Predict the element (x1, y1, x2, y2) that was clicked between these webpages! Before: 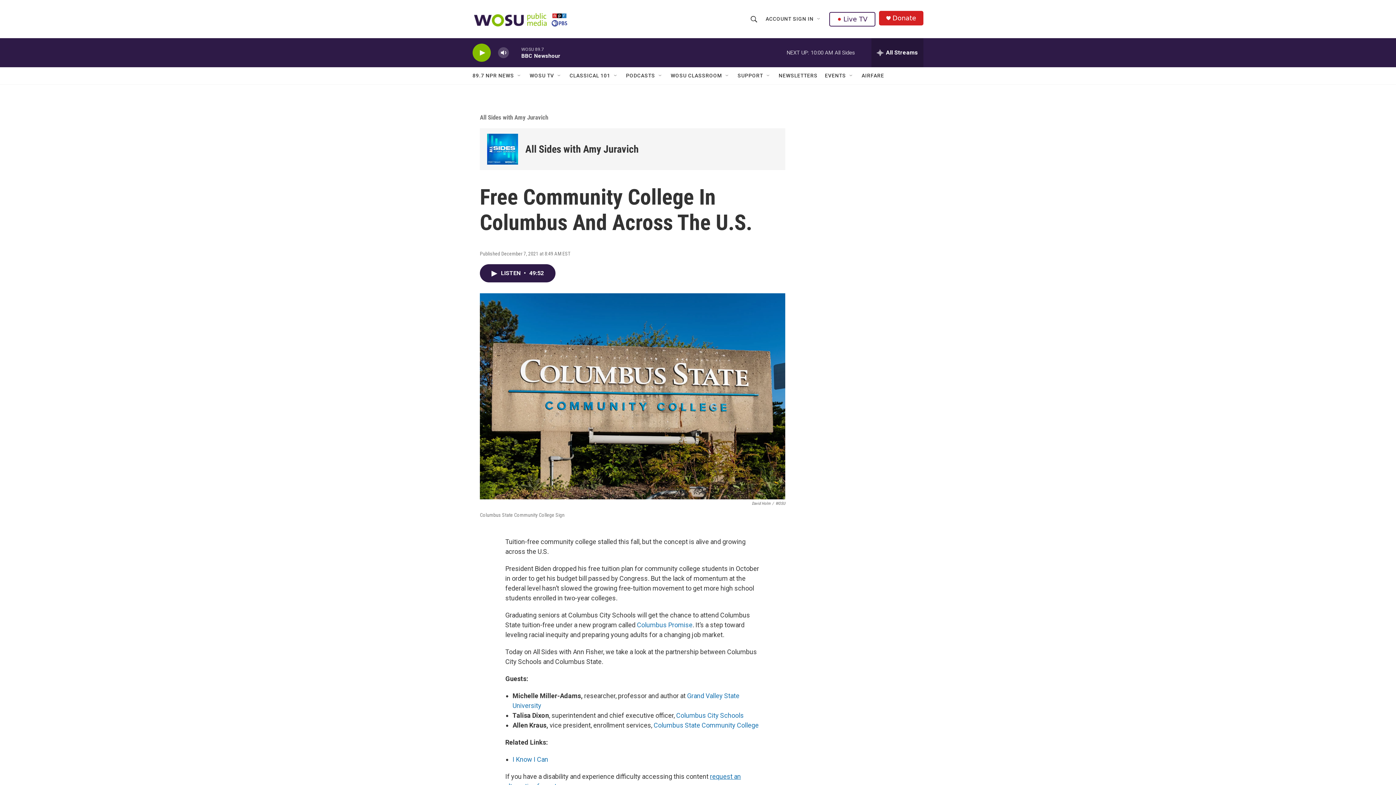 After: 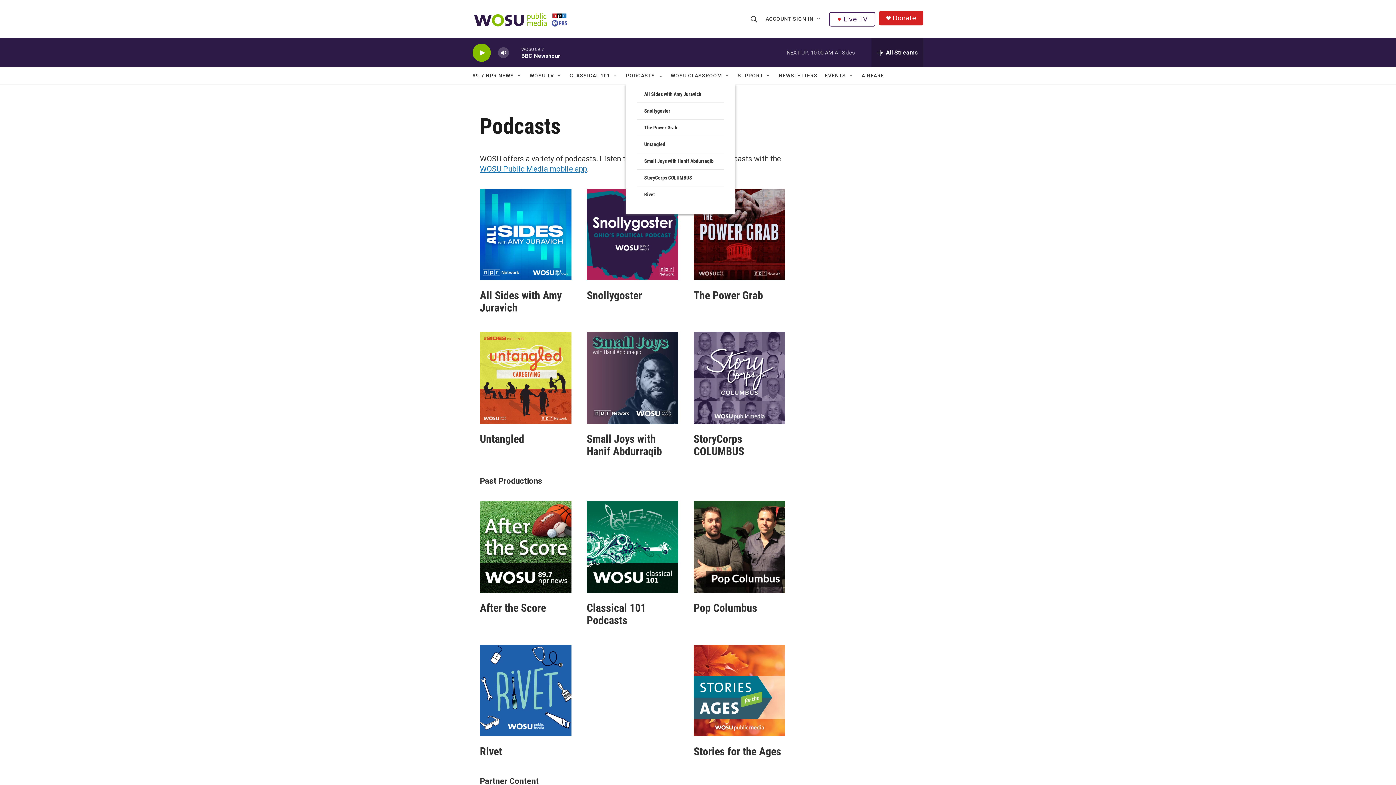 Action: label: PODCASTS bbox: (626, 67, 655, 84)